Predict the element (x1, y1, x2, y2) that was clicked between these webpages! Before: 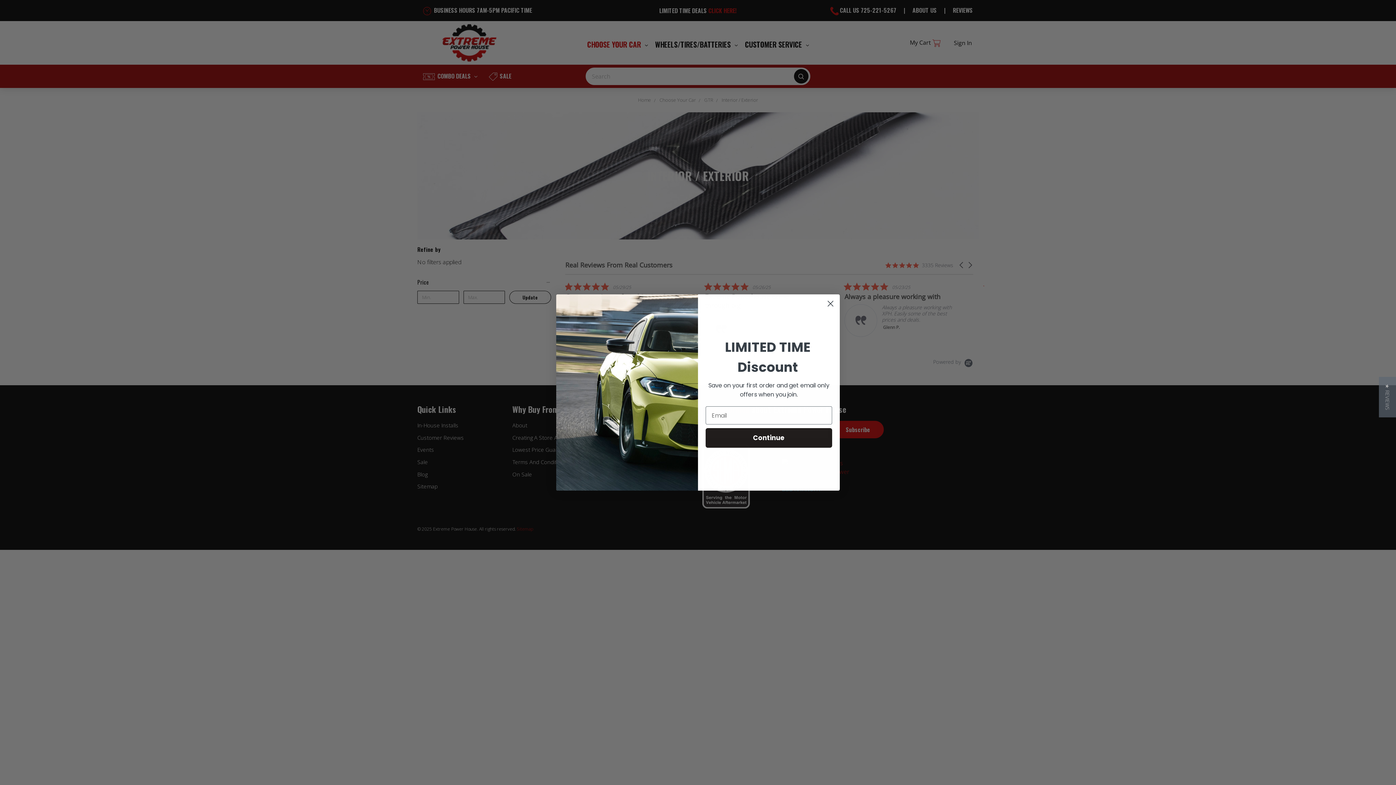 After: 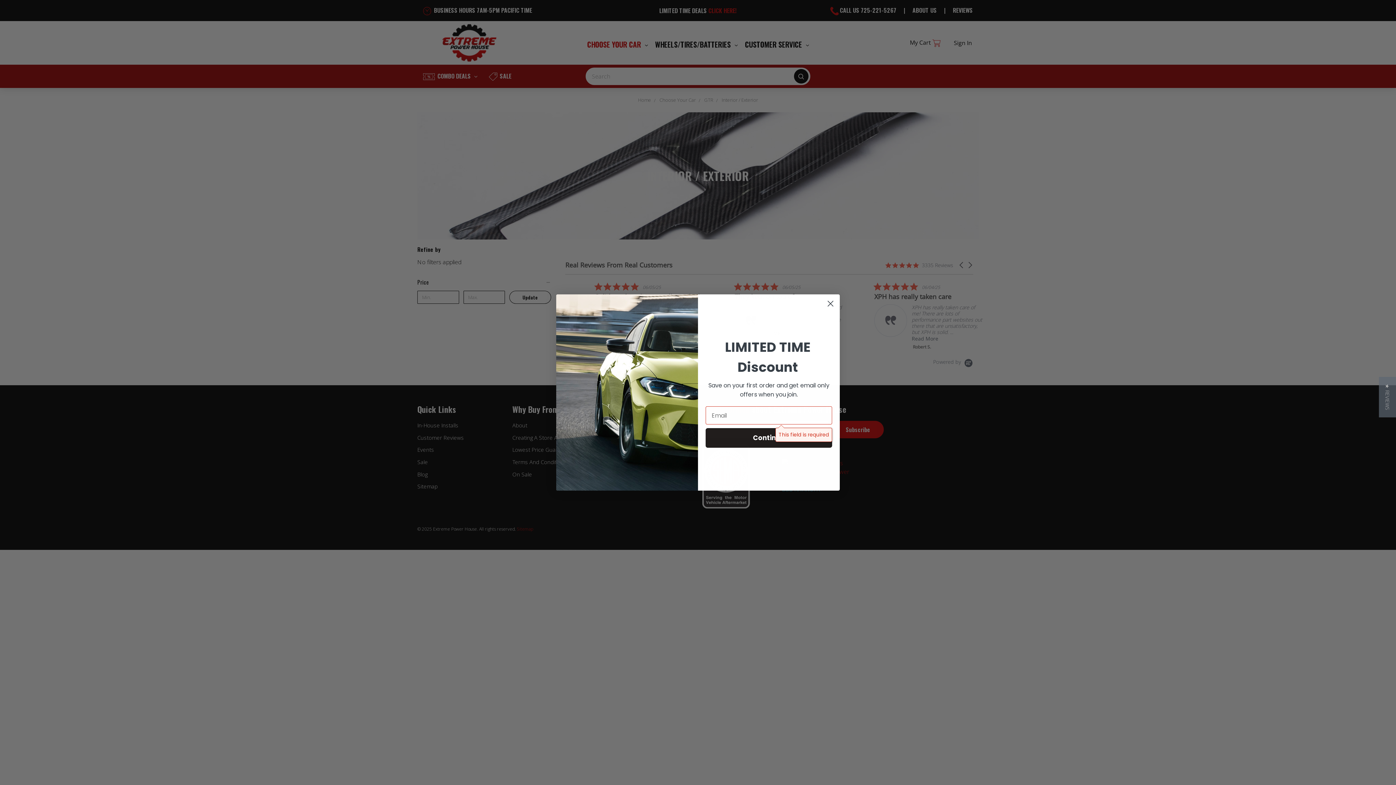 Action: bbox: (705, 428, 832, 448) label: Continue